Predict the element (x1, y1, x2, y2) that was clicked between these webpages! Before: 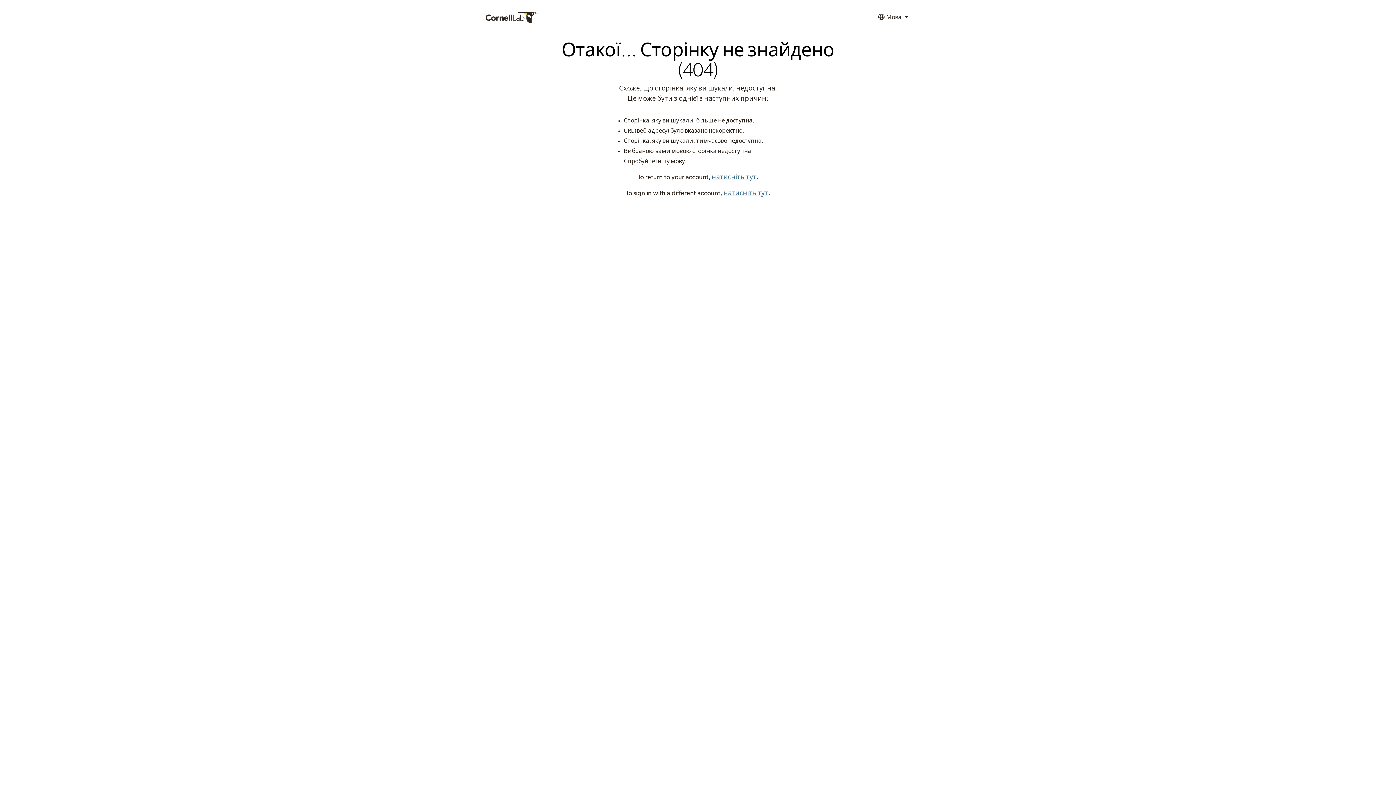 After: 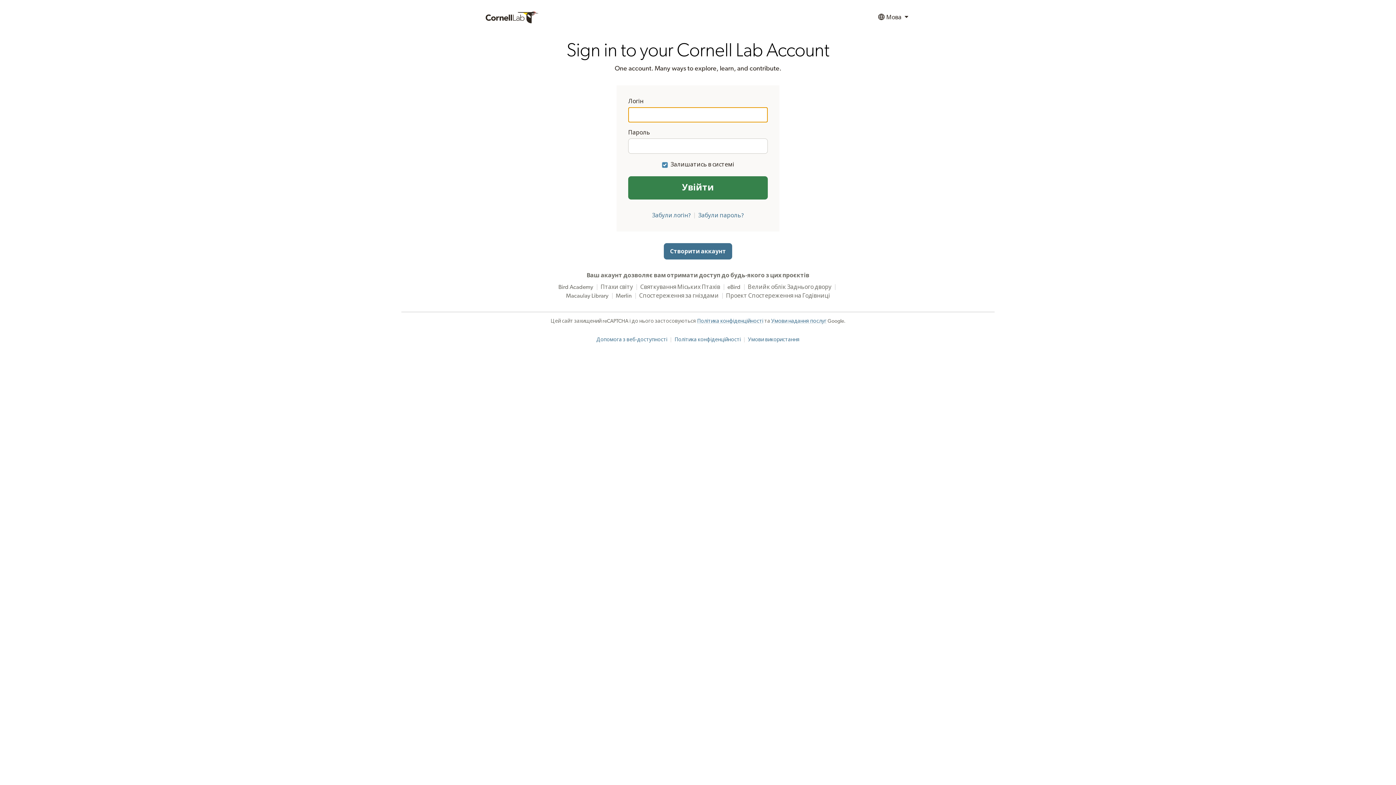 Action: label: натисніть тут bbox: (712, 174, 756, 180)